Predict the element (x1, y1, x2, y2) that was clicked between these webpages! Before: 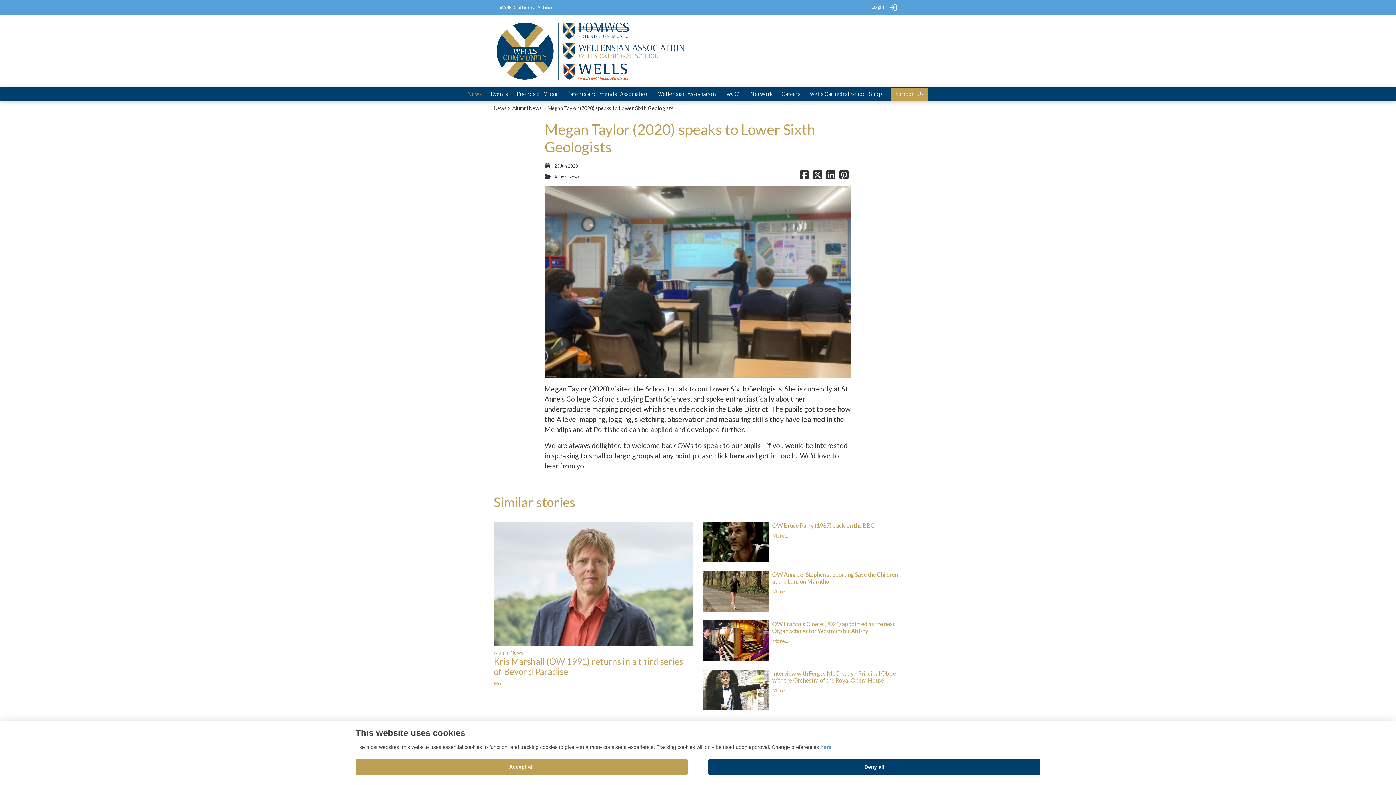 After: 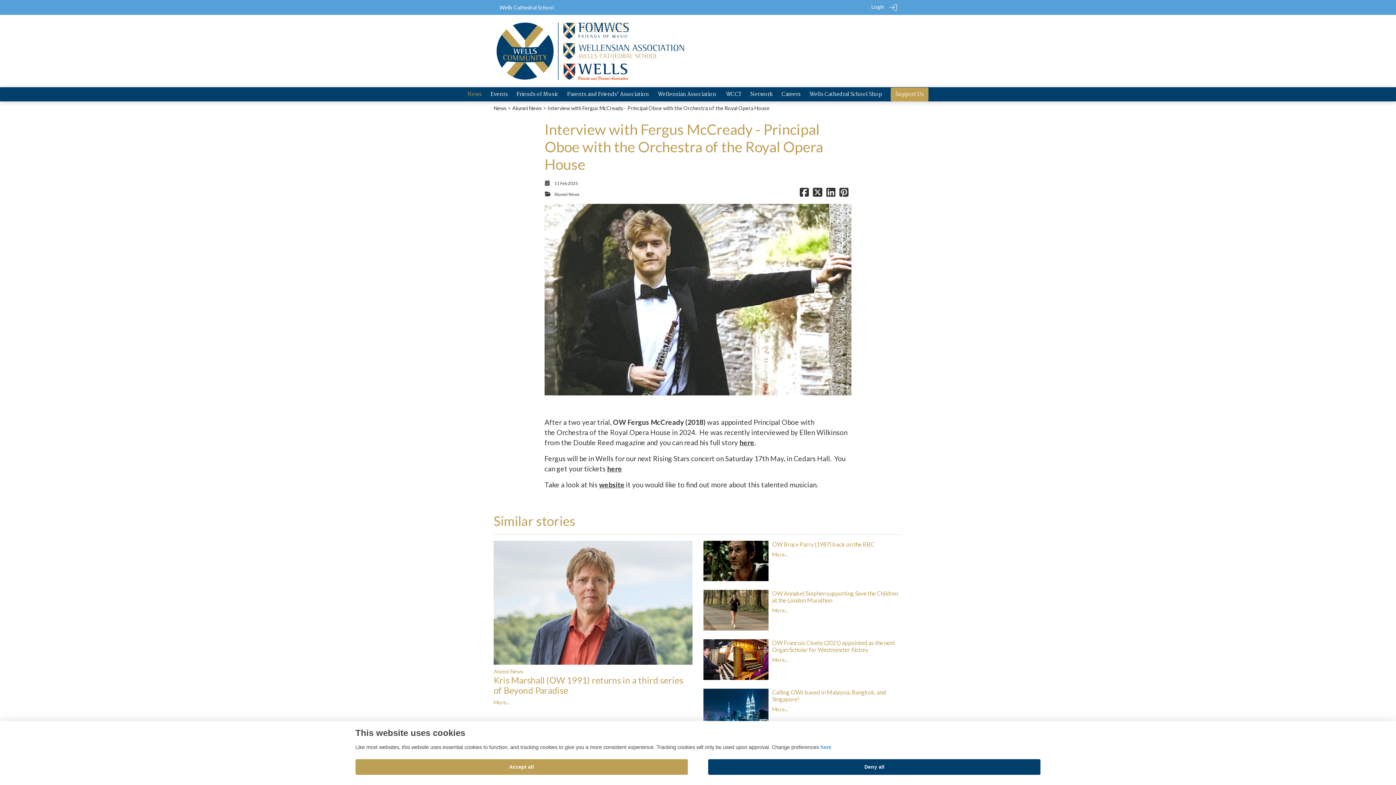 Action: bbox: (703, 670, 768, 710)